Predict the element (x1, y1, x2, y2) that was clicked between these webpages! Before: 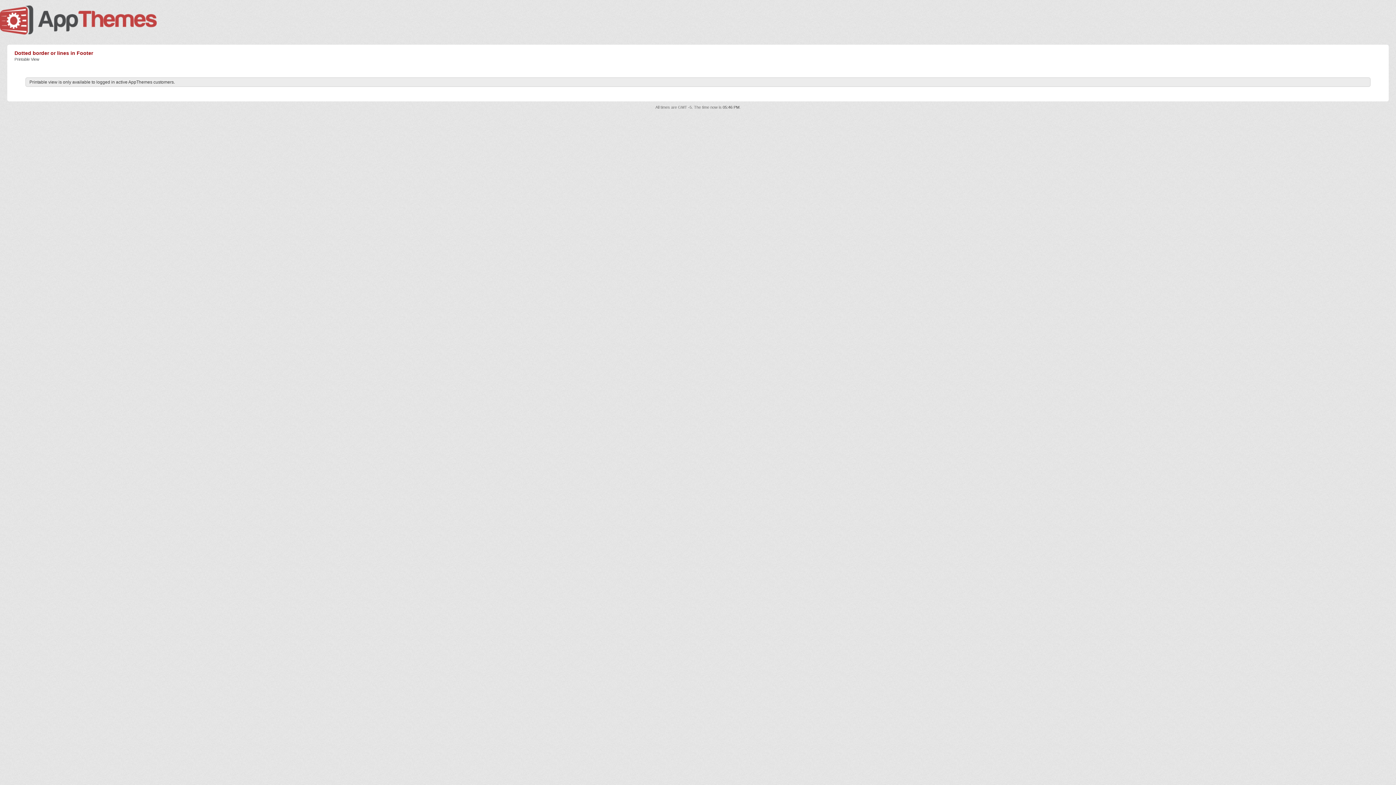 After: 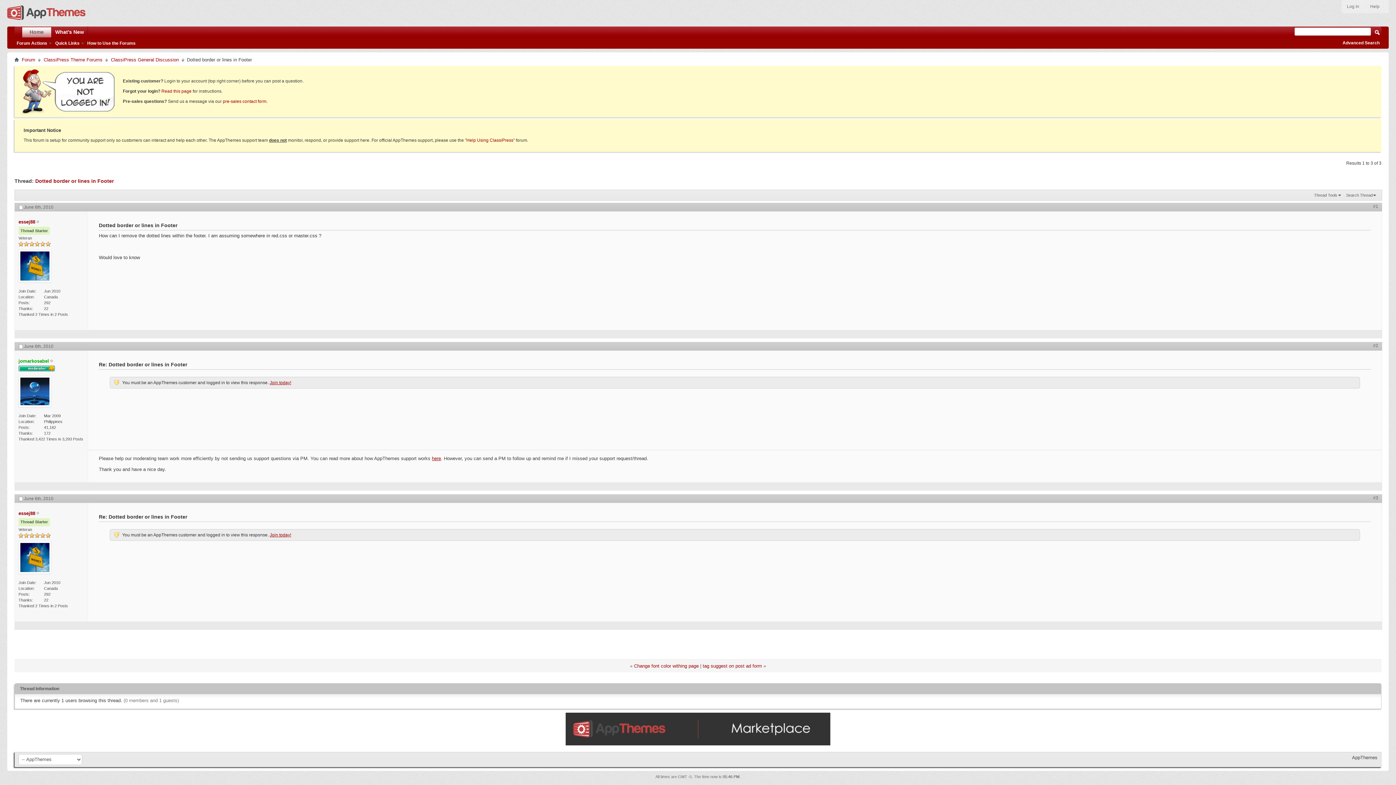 Action: label: Dotted border or lines in Footer bbox: (14, 50, 93, 56)